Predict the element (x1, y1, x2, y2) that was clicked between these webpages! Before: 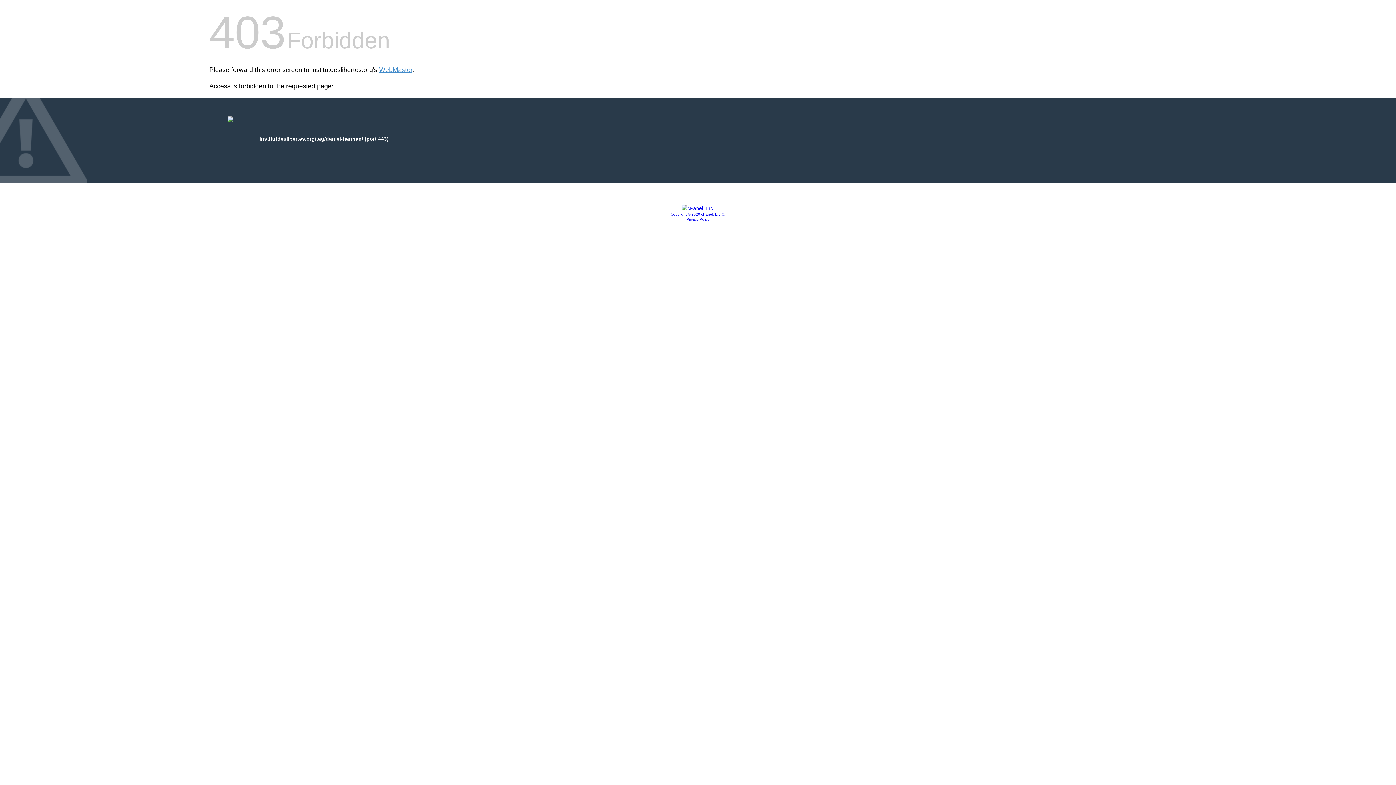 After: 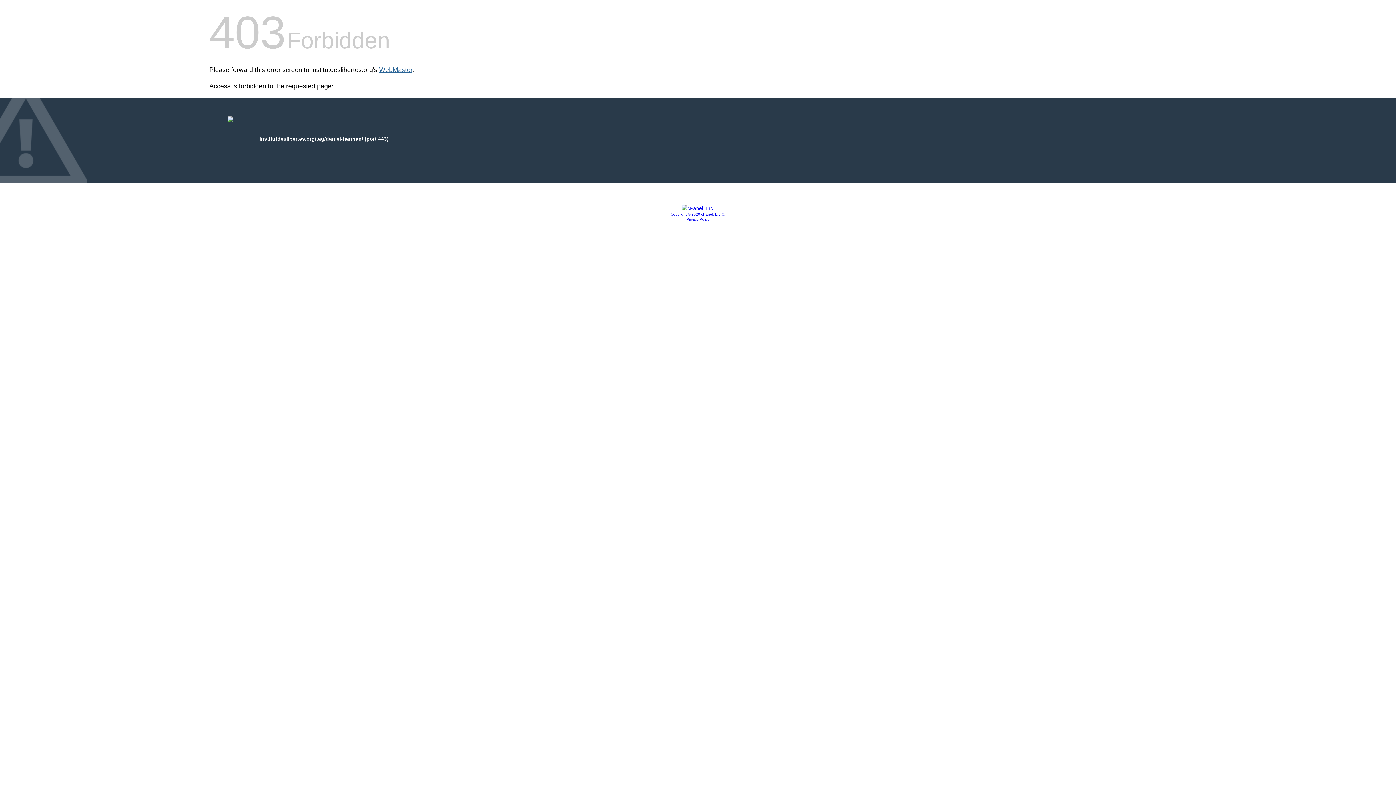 Action: bbox: (379, 66, 412, 73) label: WebMaster